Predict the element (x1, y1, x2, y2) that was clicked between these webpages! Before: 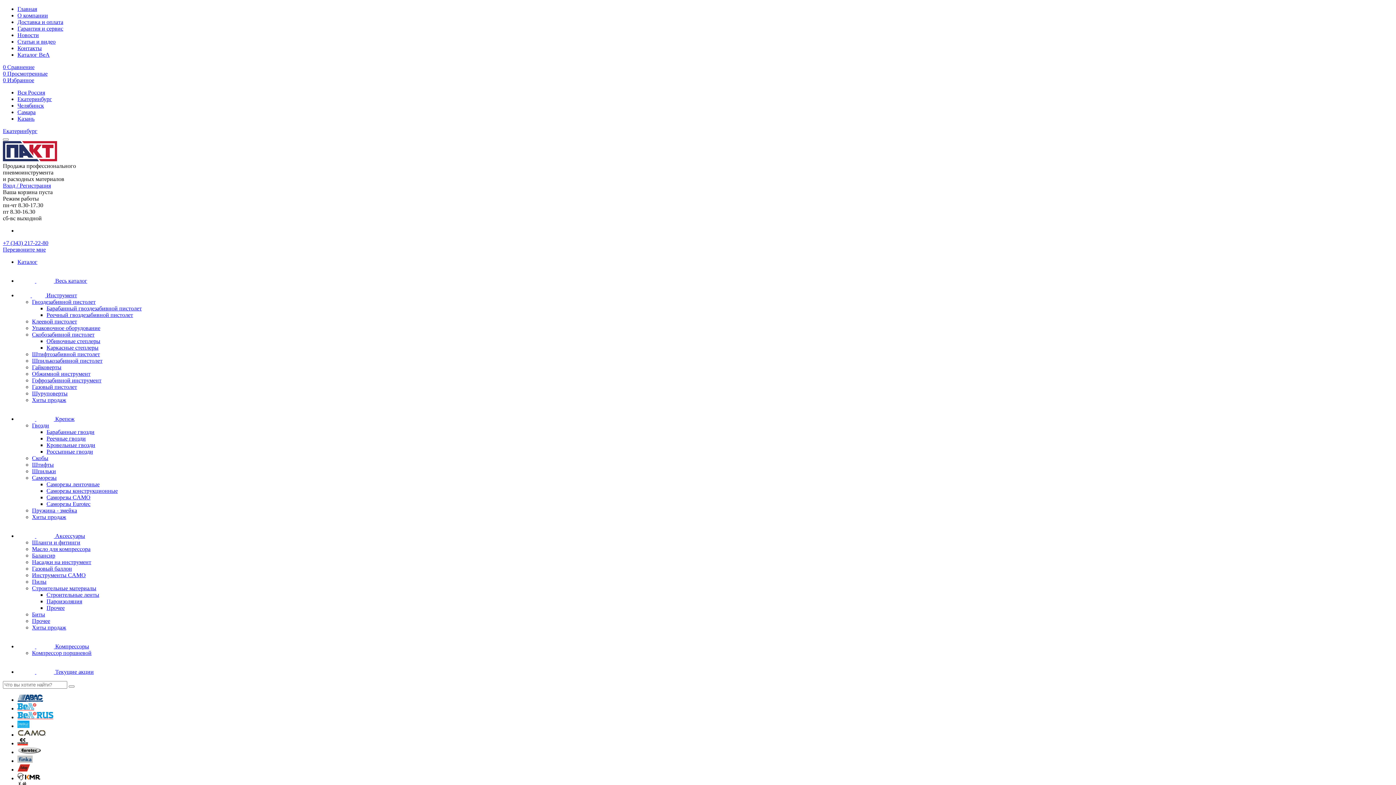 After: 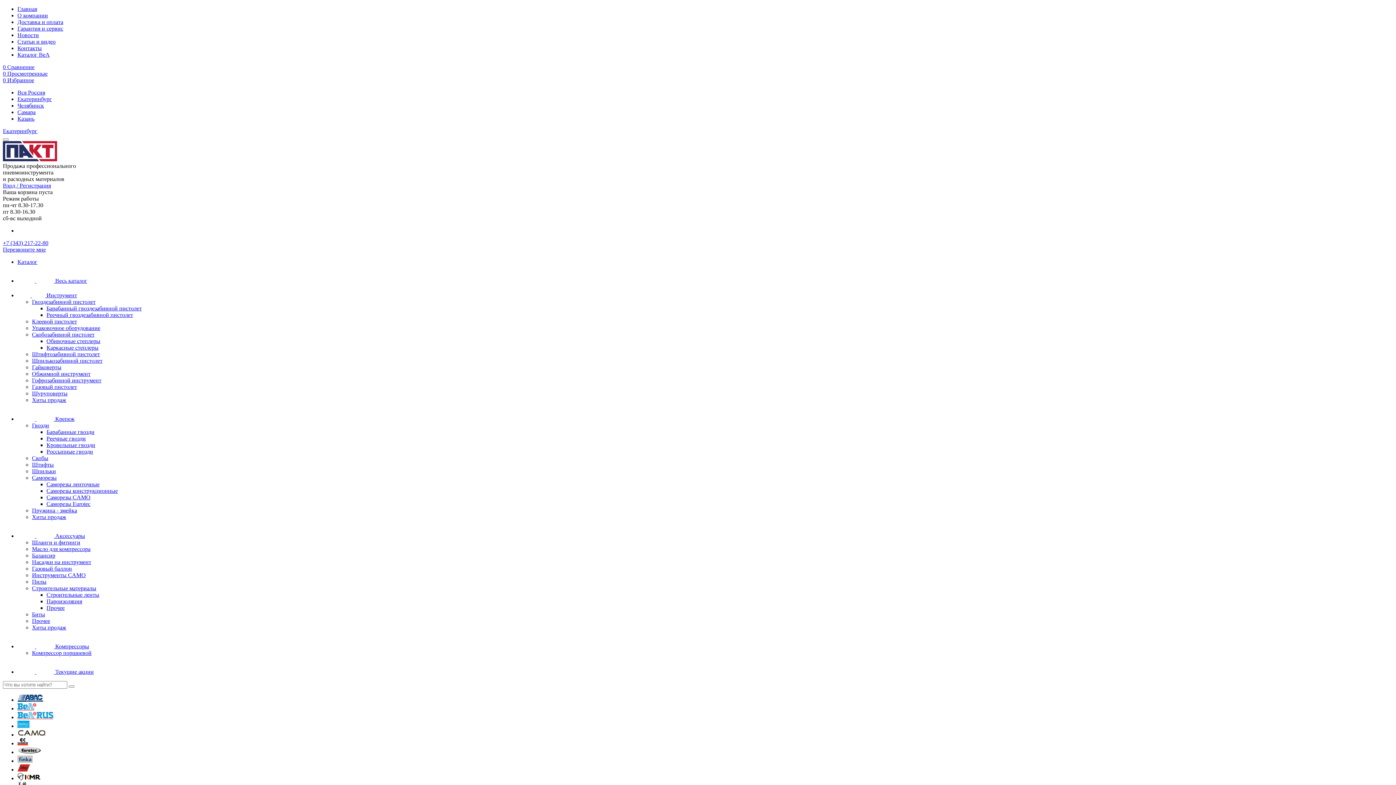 Action: bbox: (17, 732, 46, 738)